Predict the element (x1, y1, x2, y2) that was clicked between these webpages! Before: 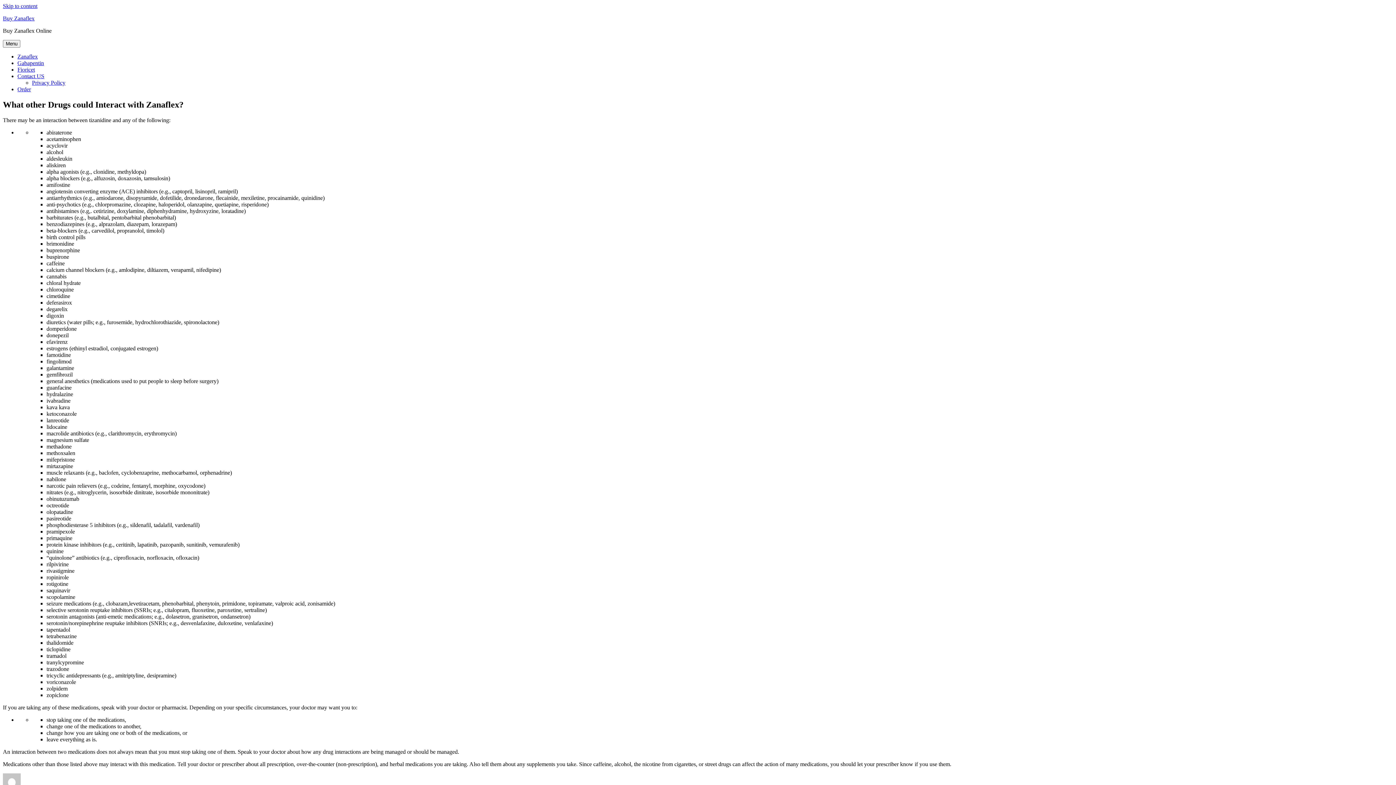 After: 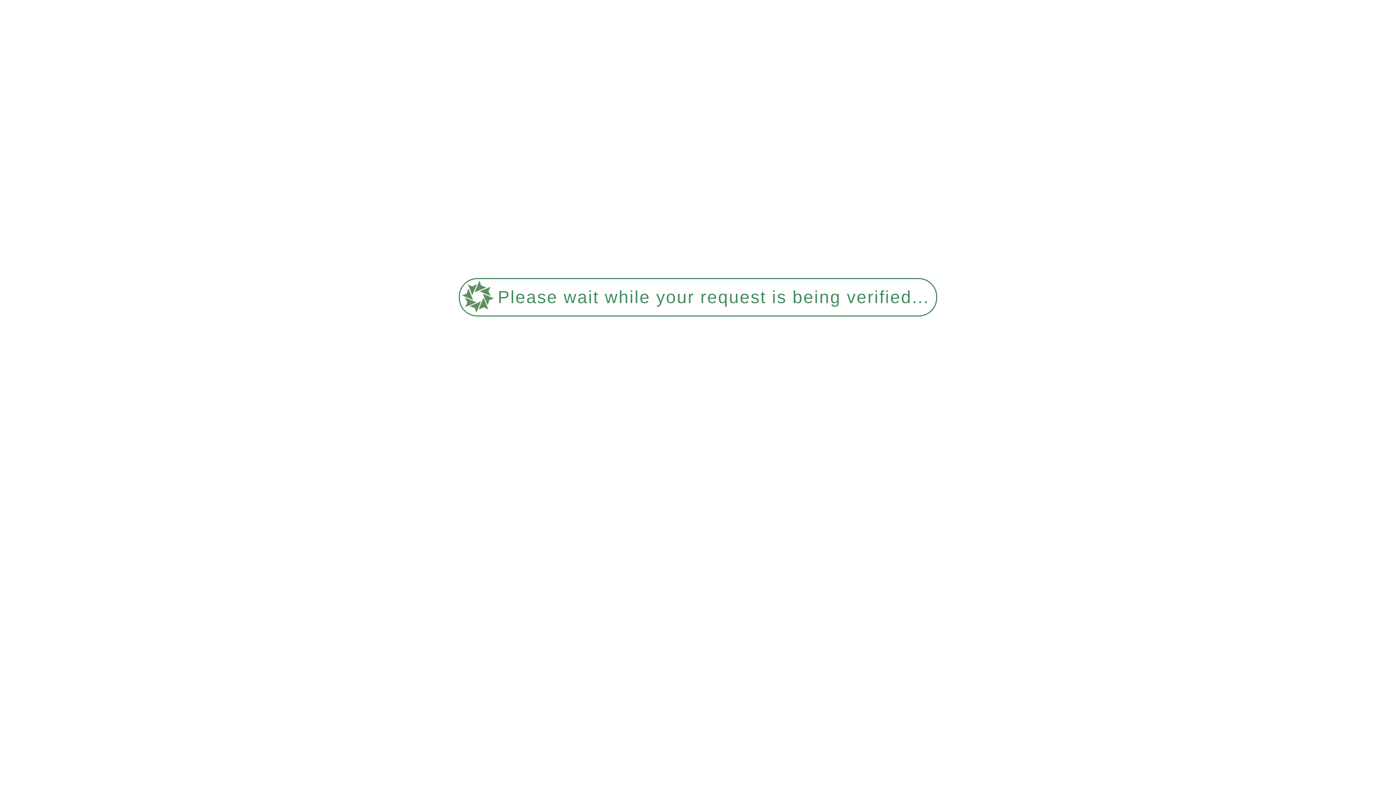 Action: bbox: (17, 86, 30, 92) label: Order